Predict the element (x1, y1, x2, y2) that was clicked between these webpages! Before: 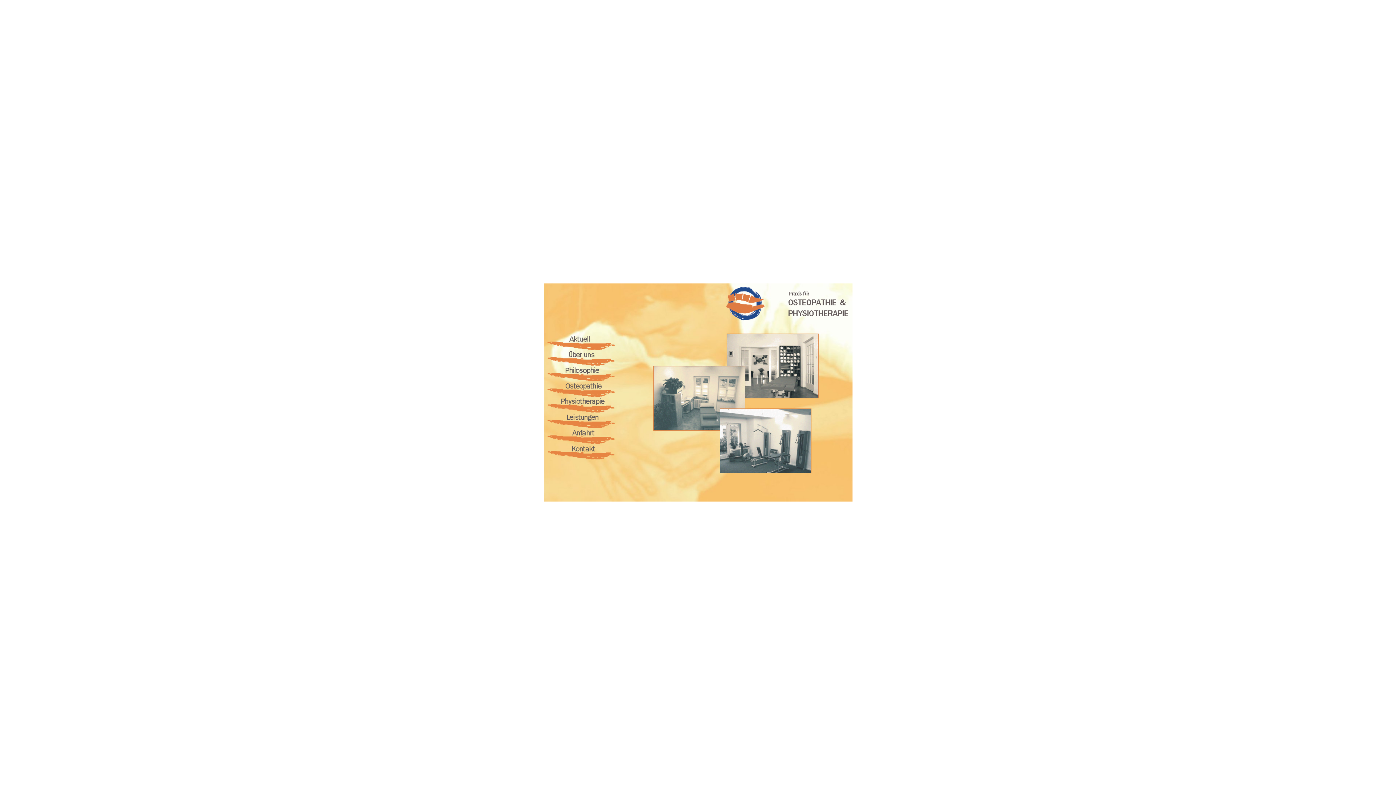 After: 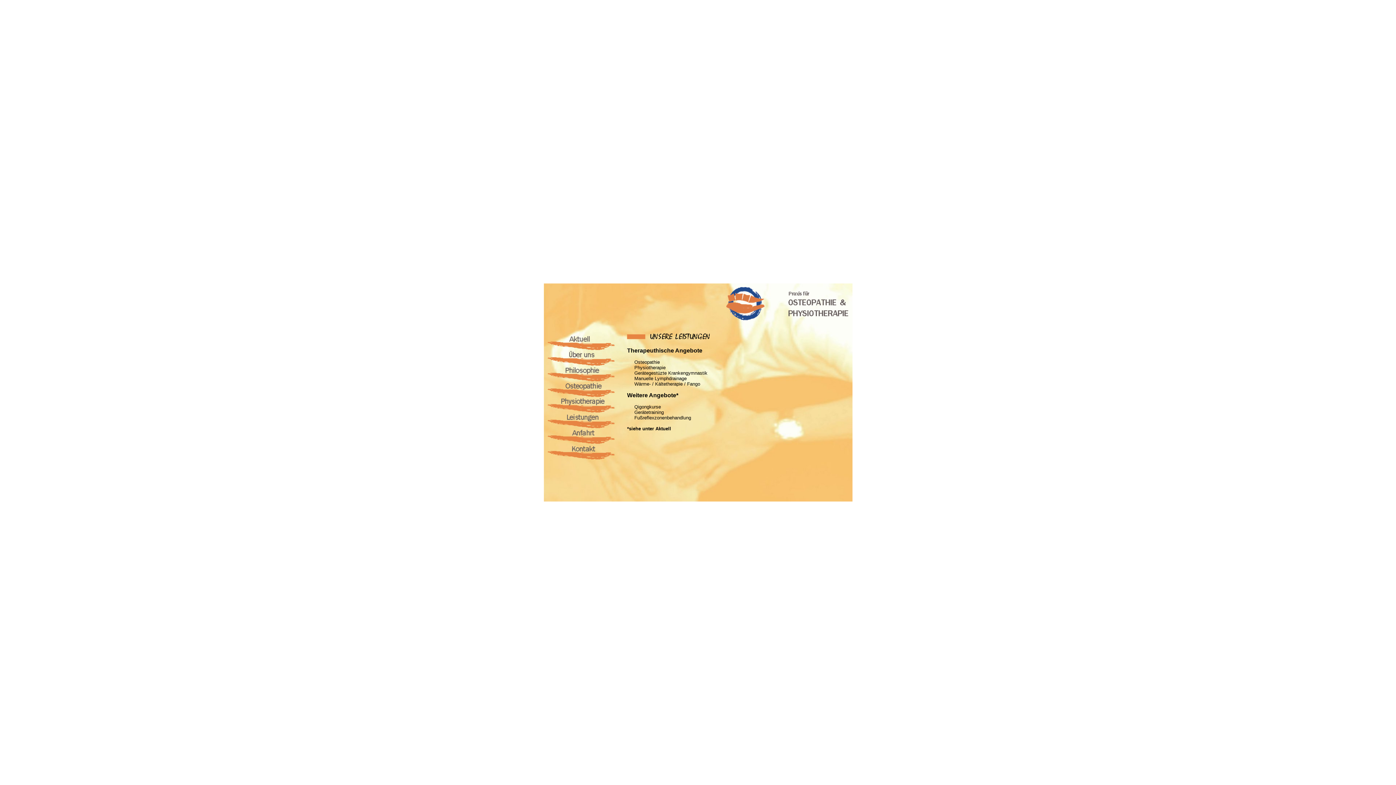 Action: bbox: (547, 424, 614, 430)